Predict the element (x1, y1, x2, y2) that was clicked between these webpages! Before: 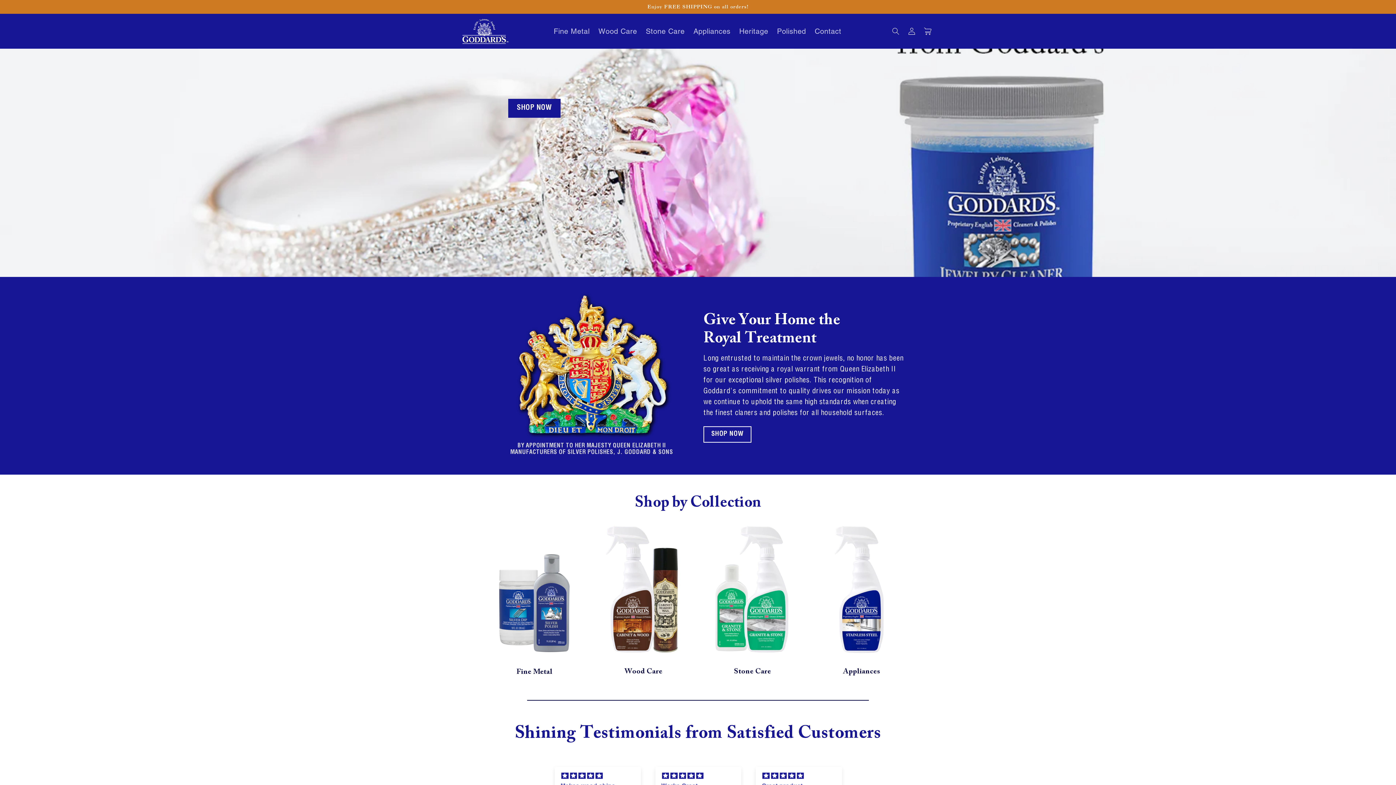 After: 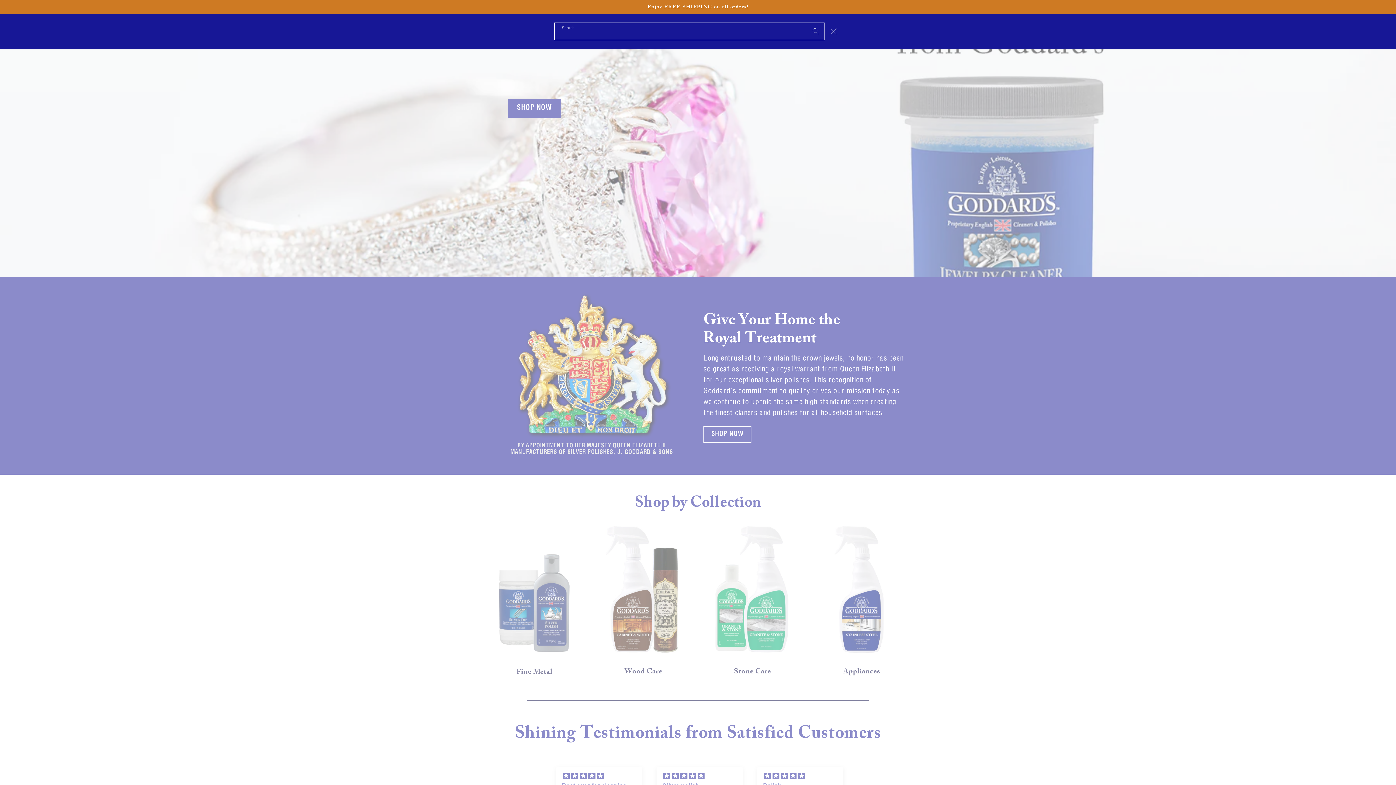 Action: bbox: (887, 23, 903, 39) label: Search